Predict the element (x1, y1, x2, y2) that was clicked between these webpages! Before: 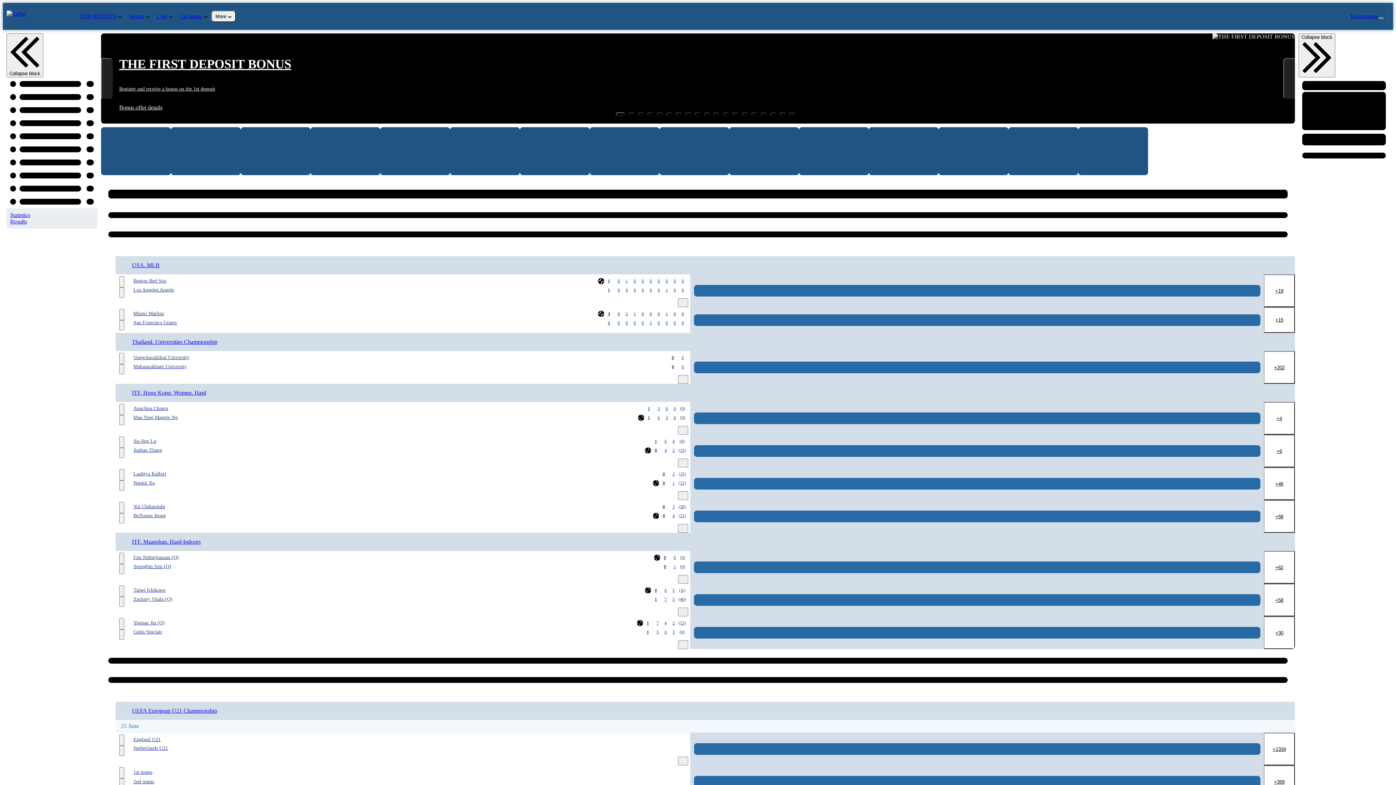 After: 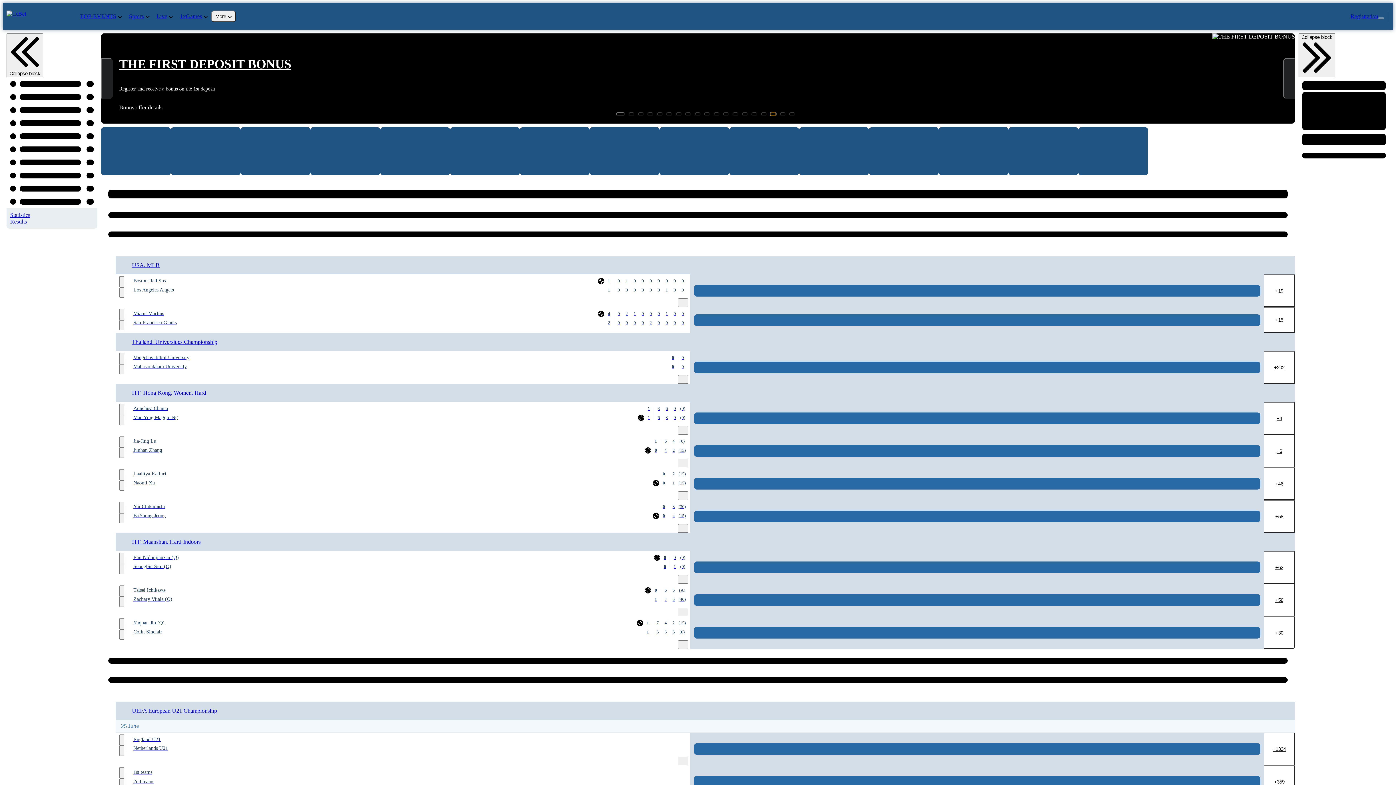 Action: bbox: (770, 112, 776, 116)